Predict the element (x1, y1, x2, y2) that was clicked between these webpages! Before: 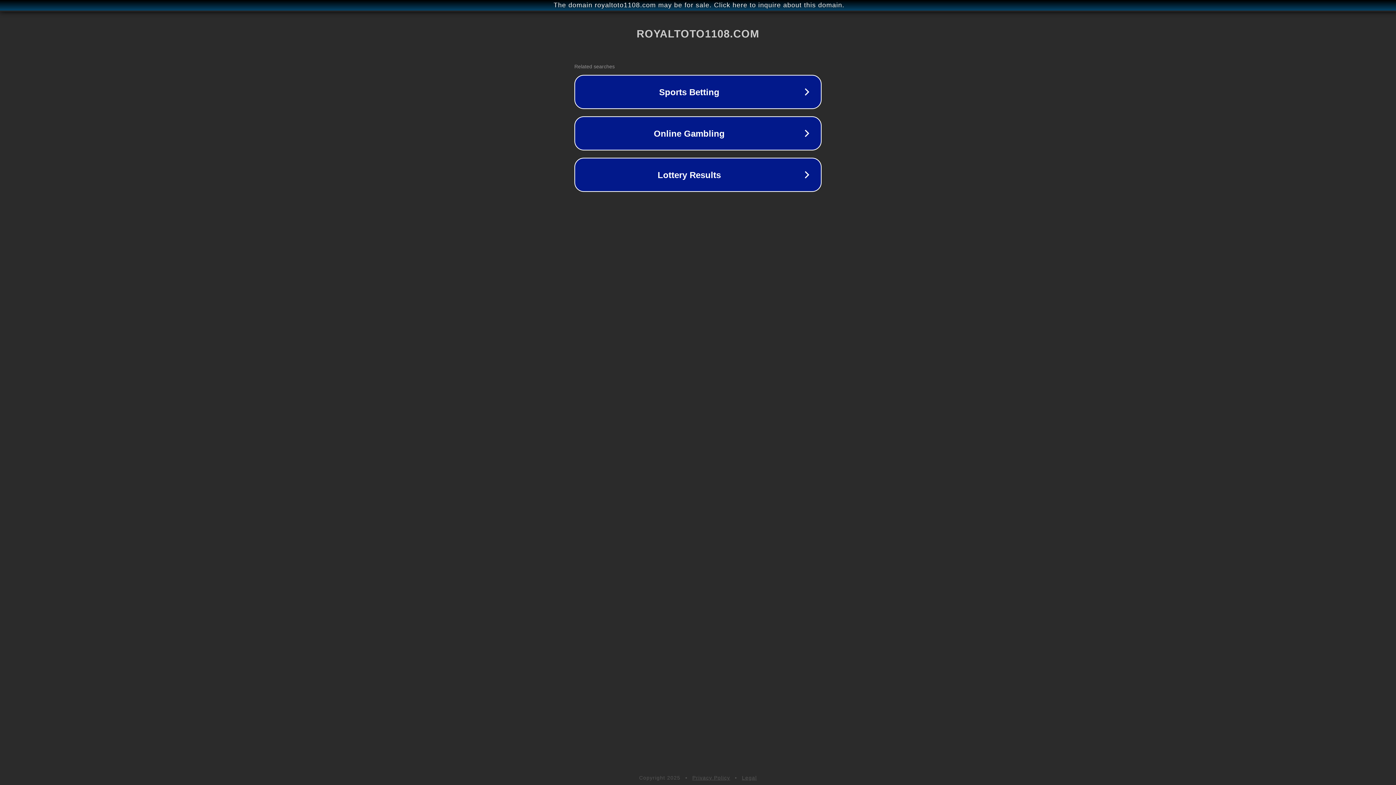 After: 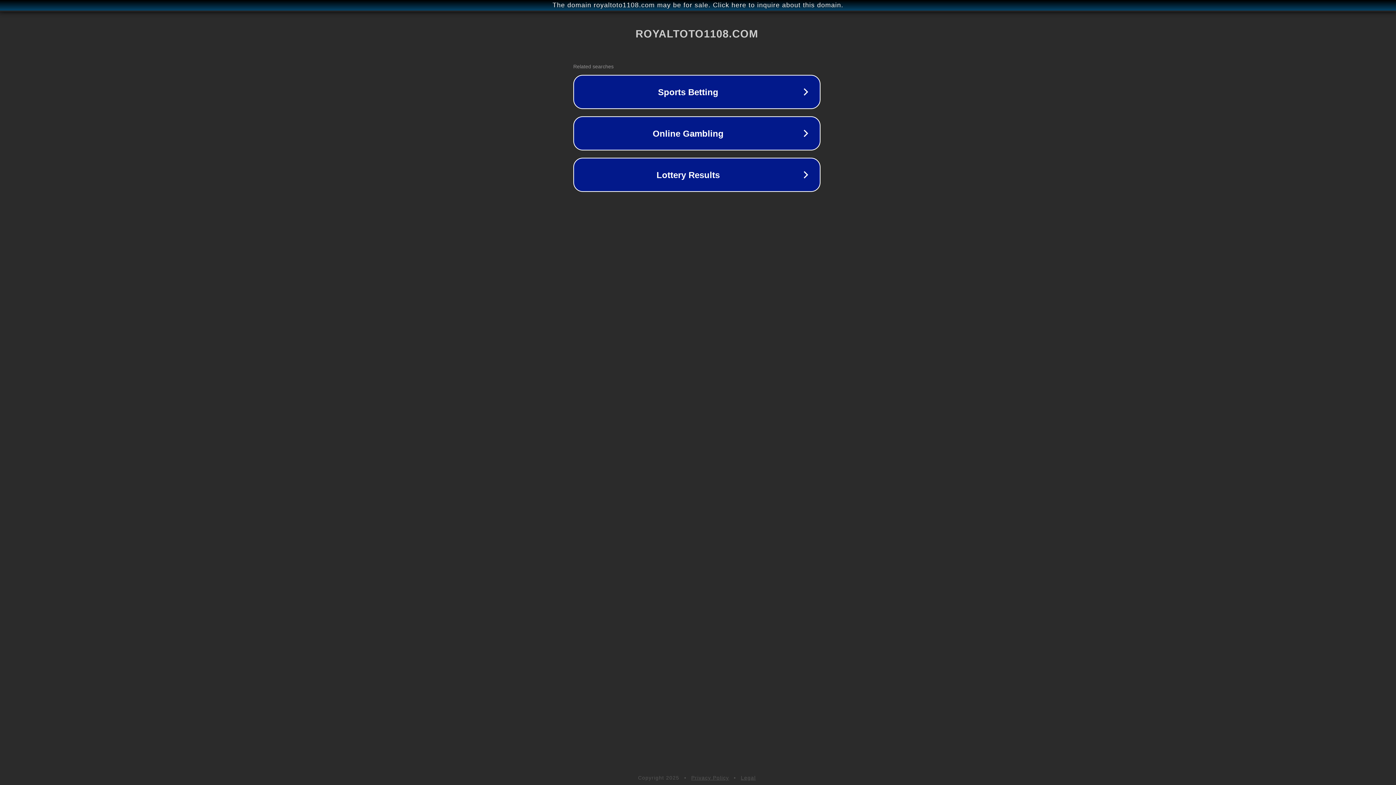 Action: bbox: (1, 1, 1397, 9) label: The domain royaltoto1108.com may be for sale. Click here to inquire about this domain.